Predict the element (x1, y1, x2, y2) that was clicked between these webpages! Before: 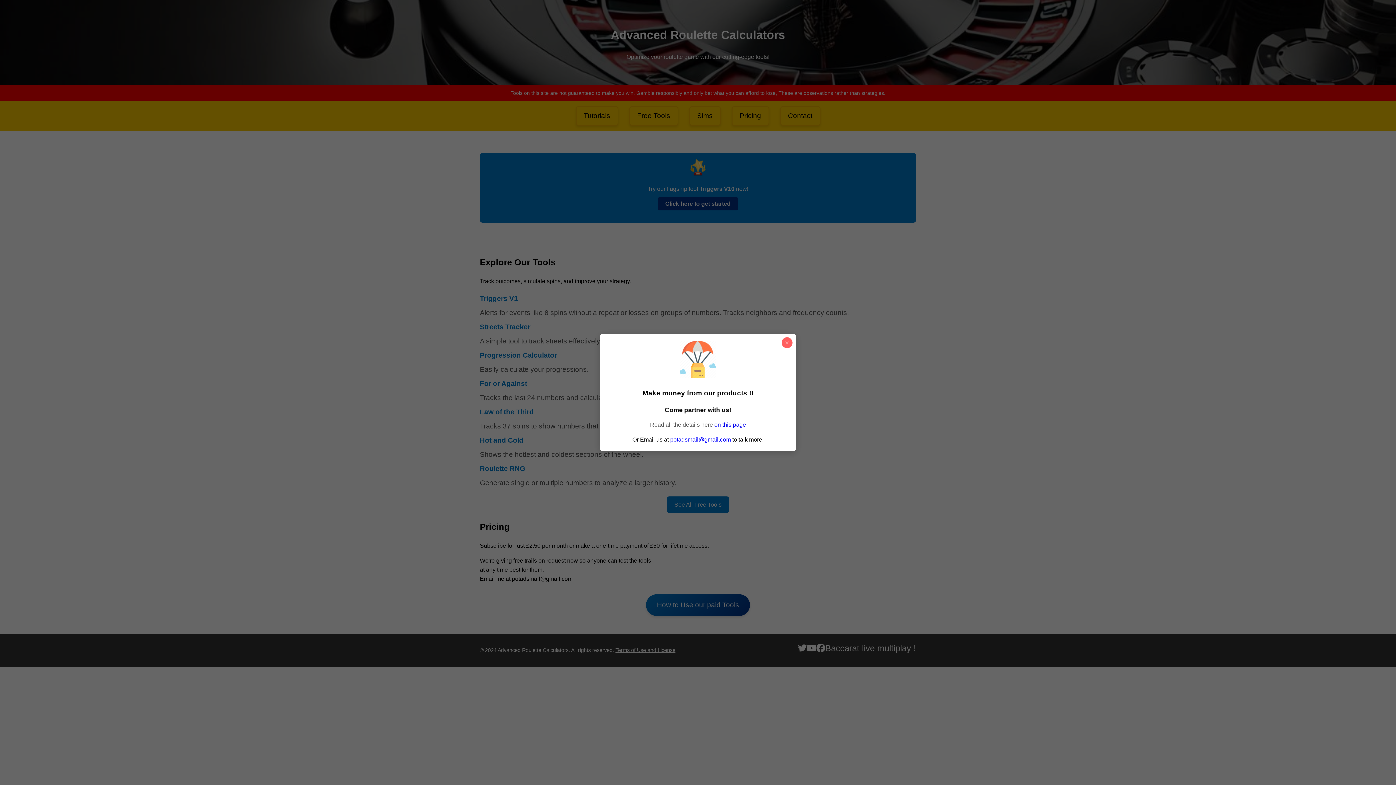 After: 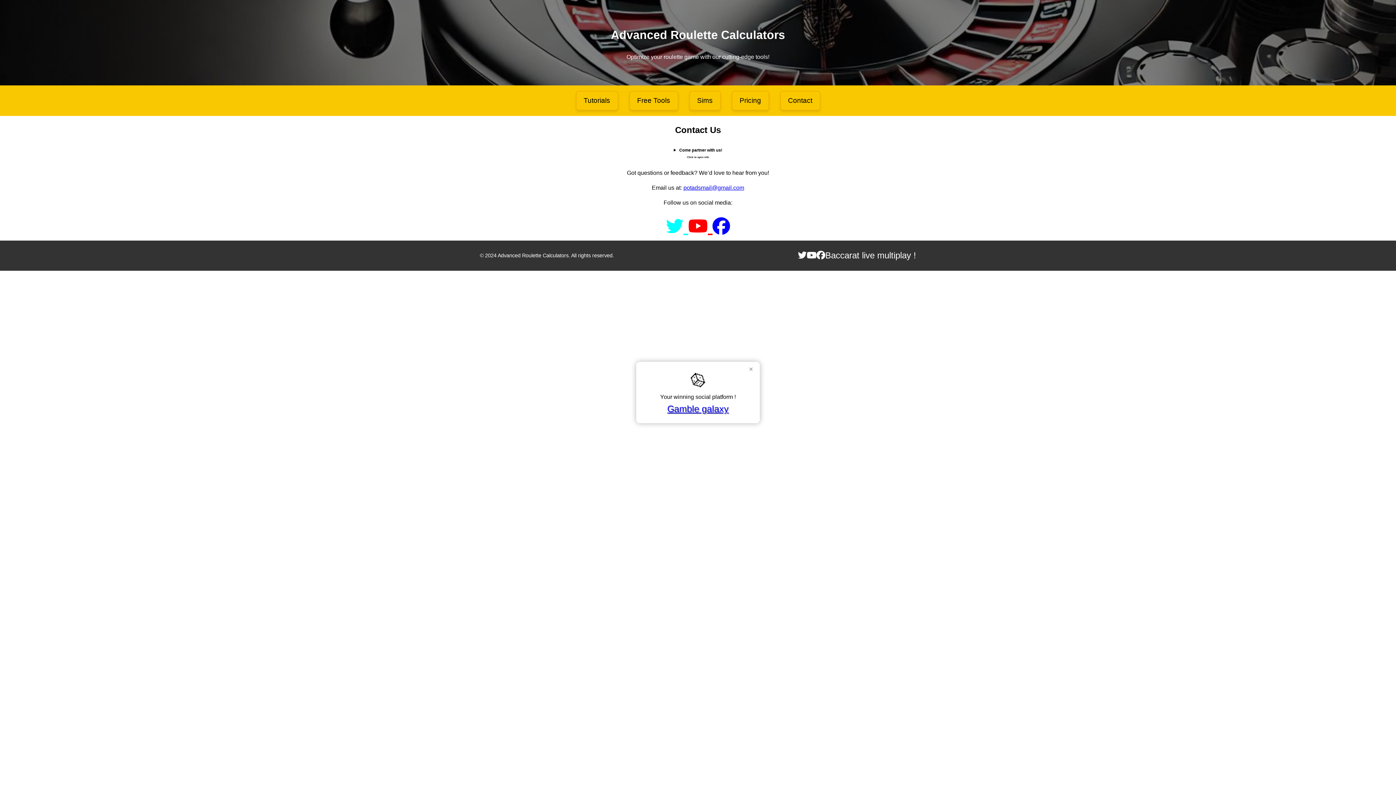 Action: bbox: (714, 421, 746, 427) label: on this page